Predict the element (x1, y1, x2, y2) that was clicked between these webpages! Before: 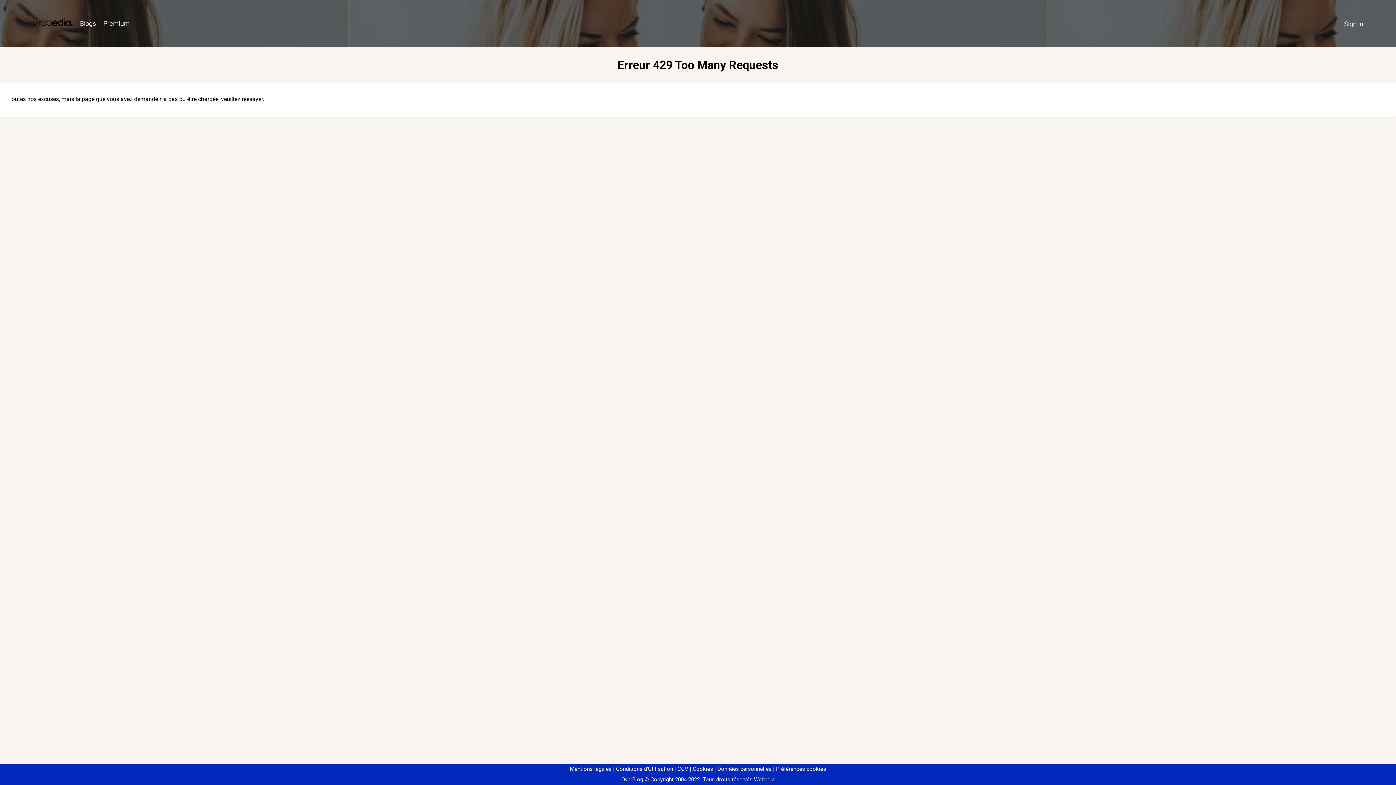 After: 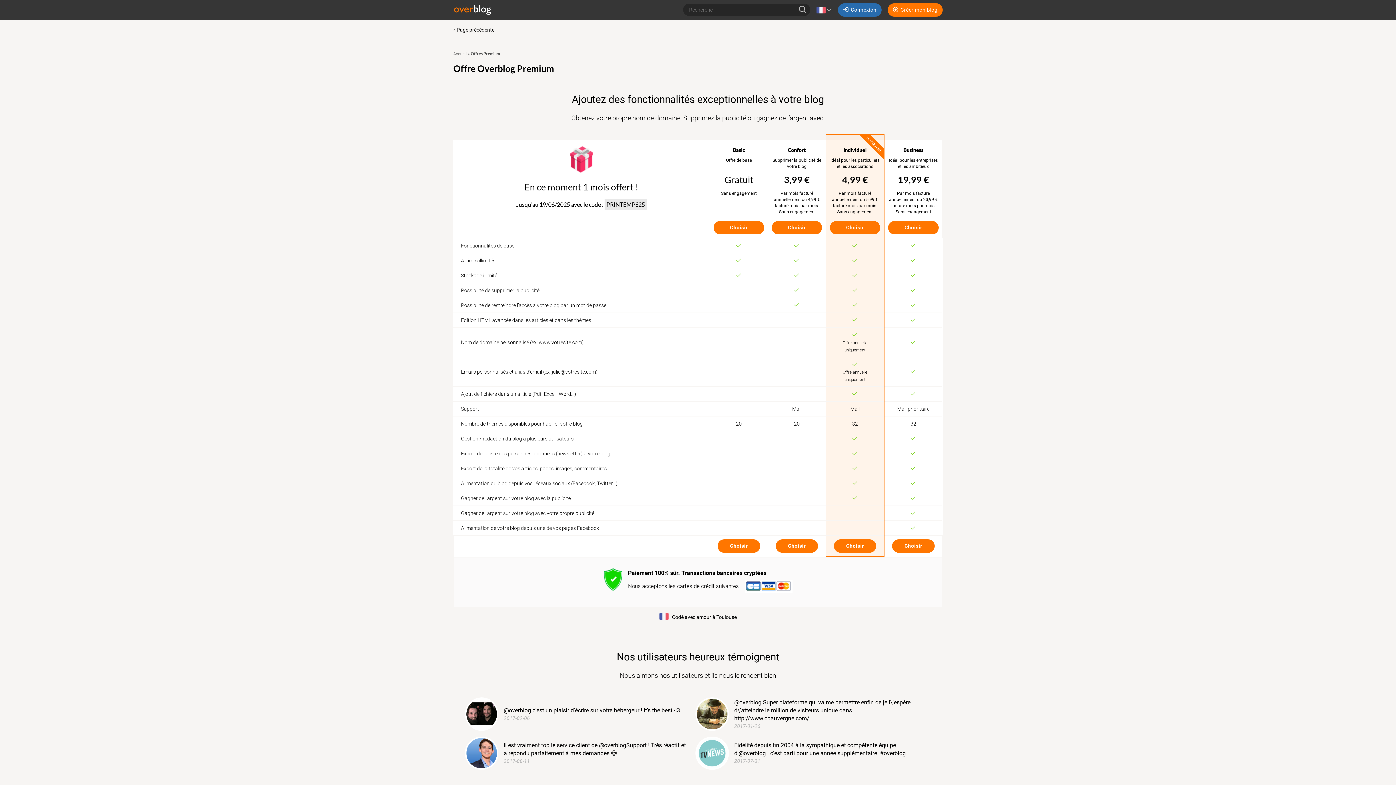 Action: label: Premium bbox: (99, 16, 133, 31)